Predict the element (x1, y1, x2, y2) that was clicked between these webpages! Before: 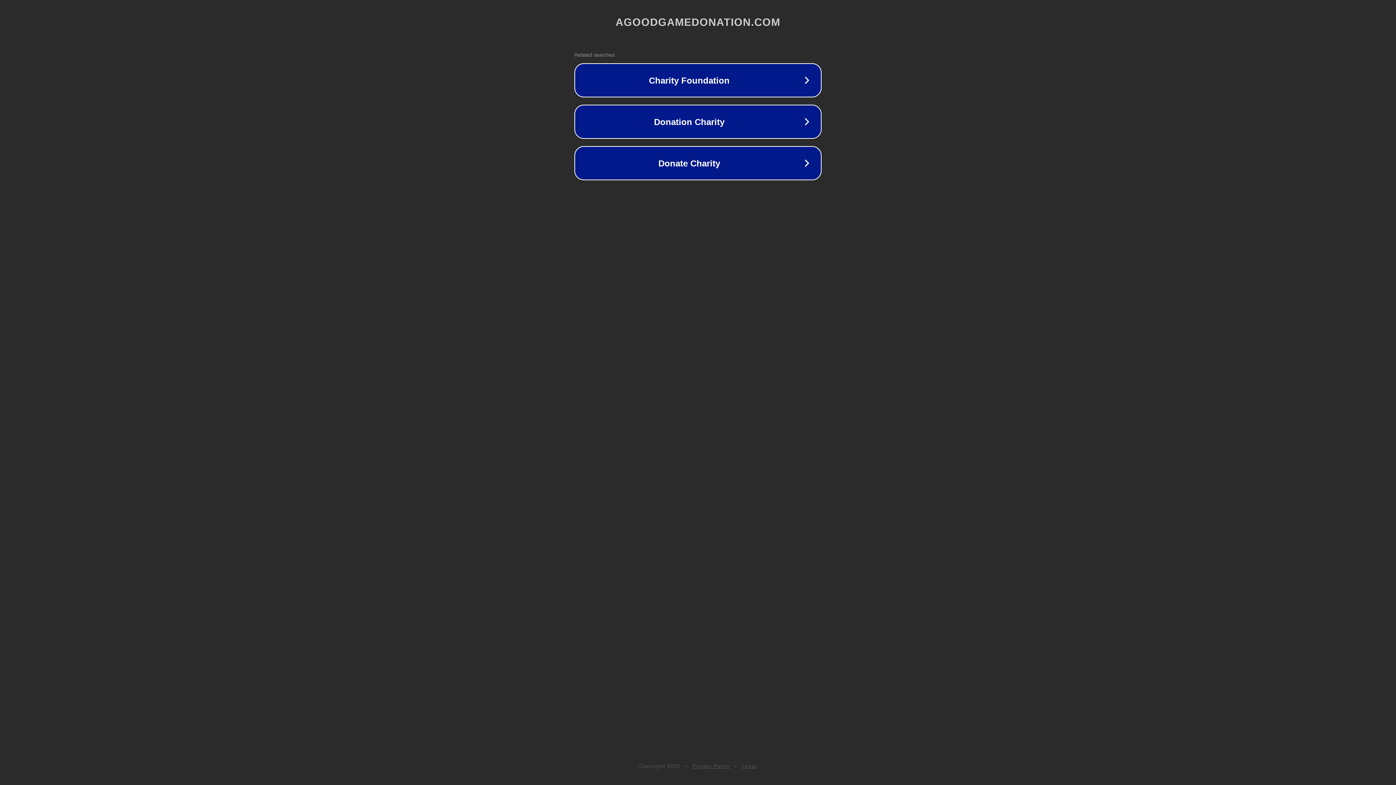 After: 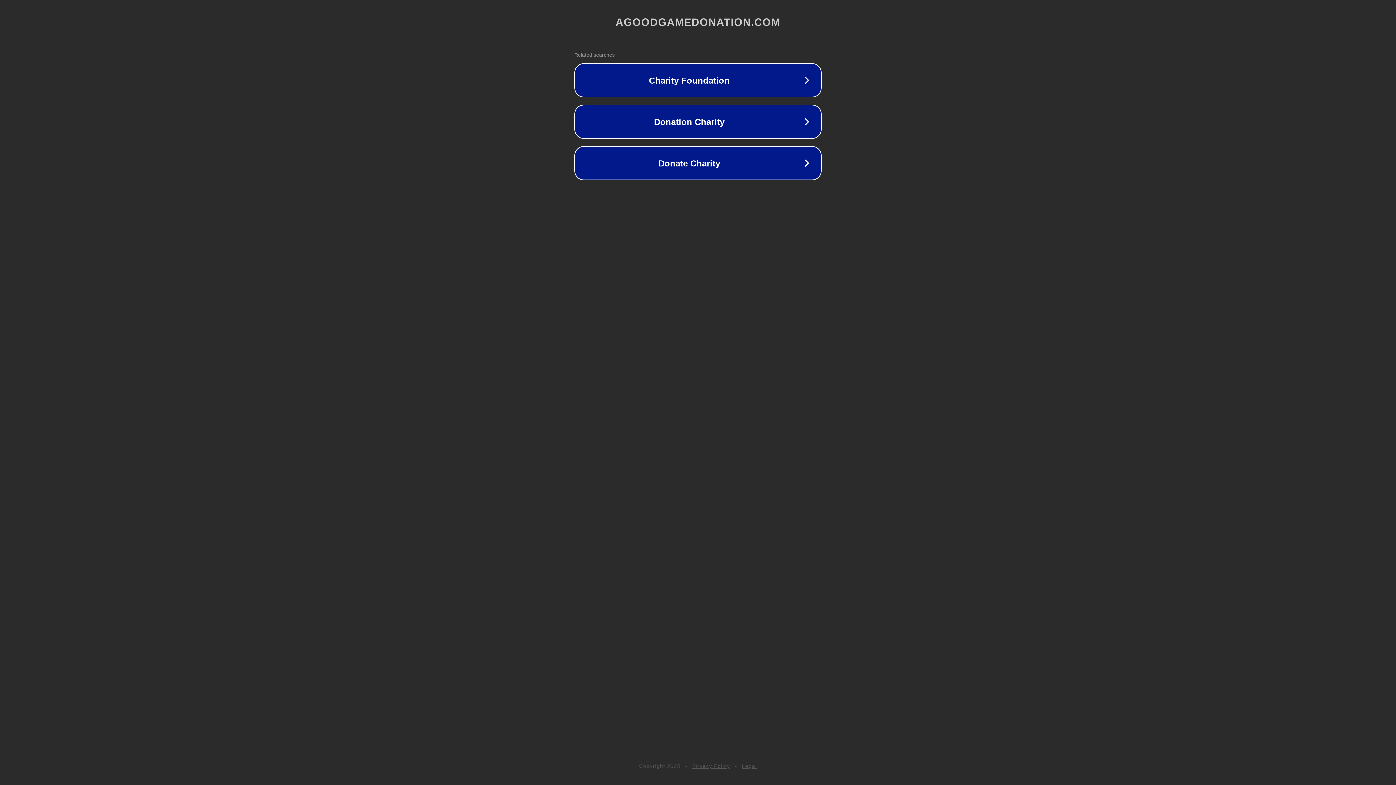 Action: label: Legal bbox: (742, 763, 757, 769)